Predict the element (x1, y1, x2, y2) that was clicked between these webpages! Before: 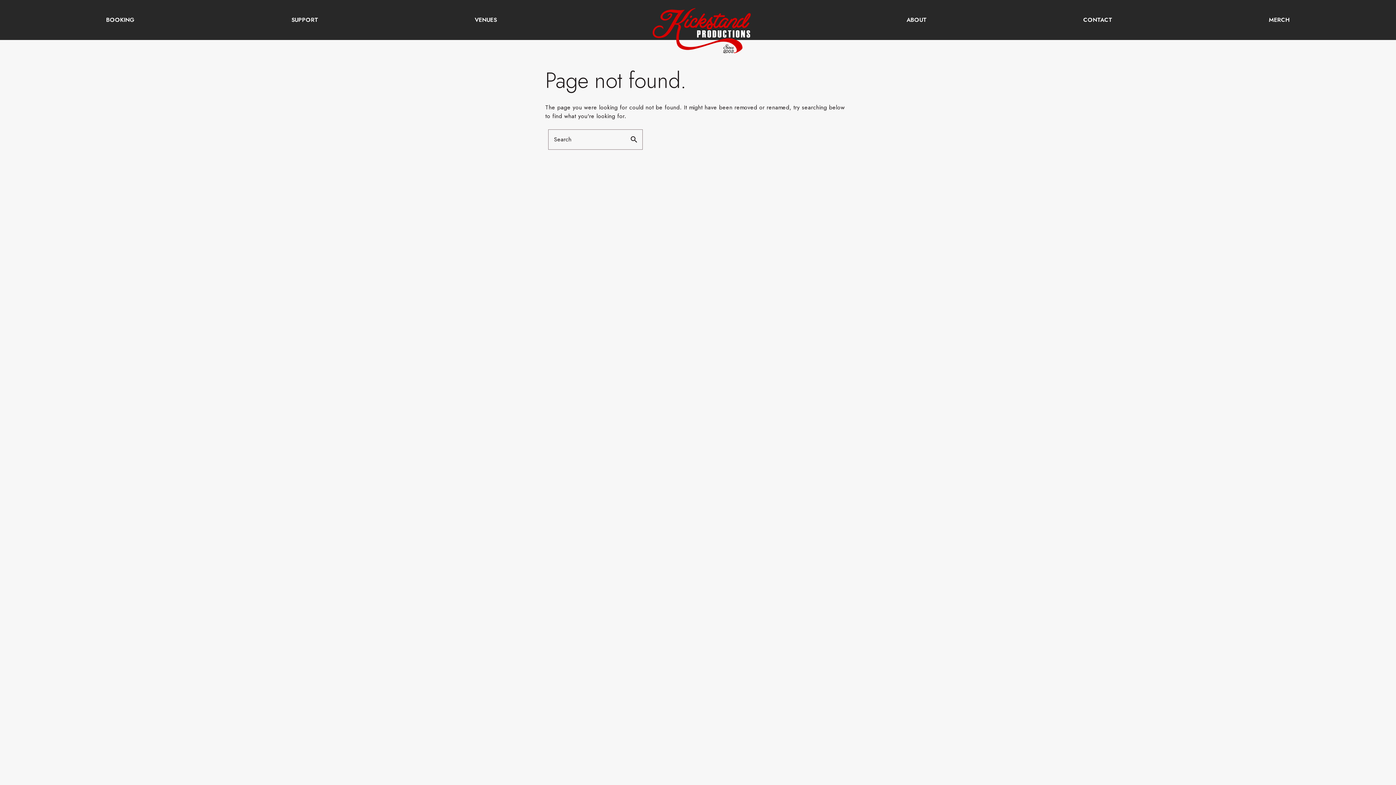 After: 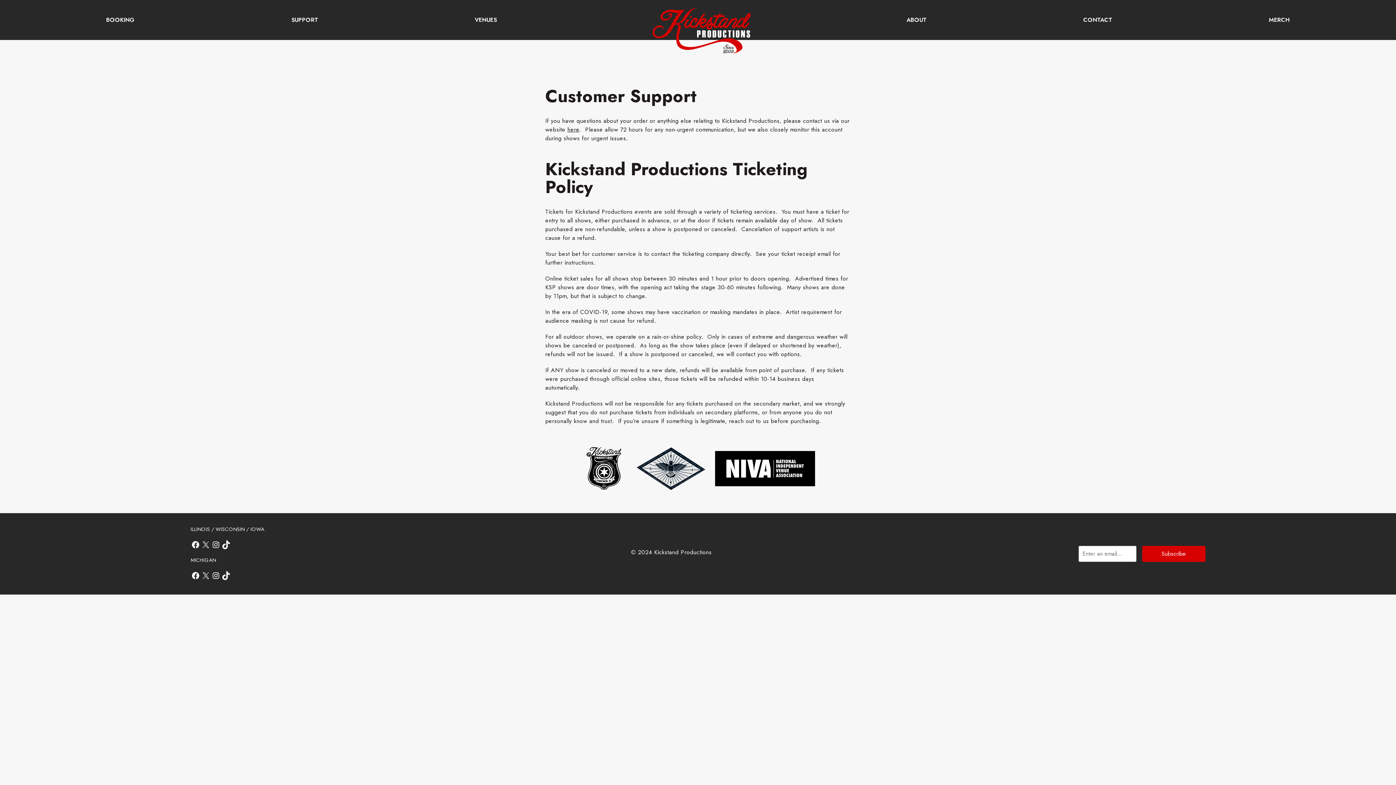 Action: label: SUPPORT bbox: (279, 11, 330, 28)